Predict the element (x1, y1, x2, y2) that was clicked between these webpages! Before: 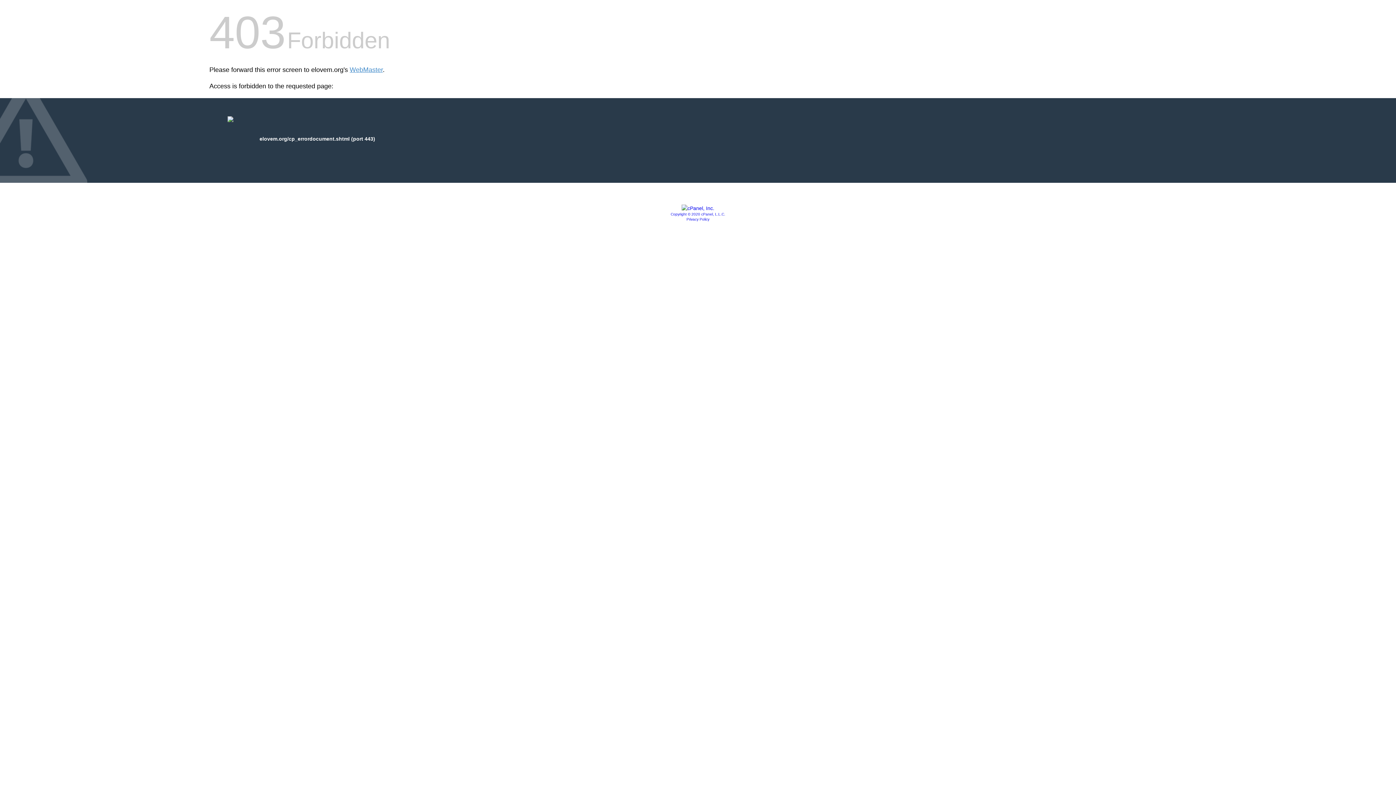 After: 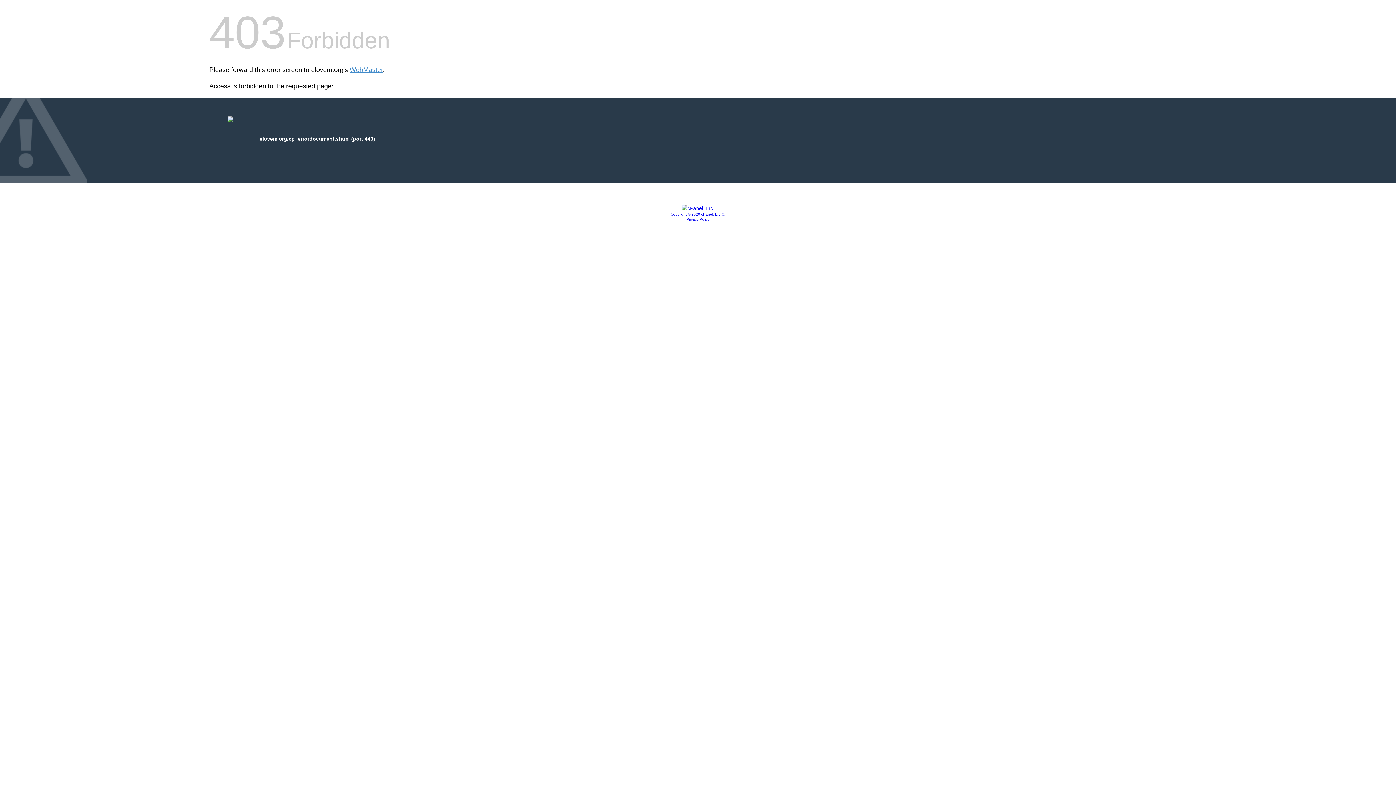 Action: bbox: (681, 205, 714, 211)